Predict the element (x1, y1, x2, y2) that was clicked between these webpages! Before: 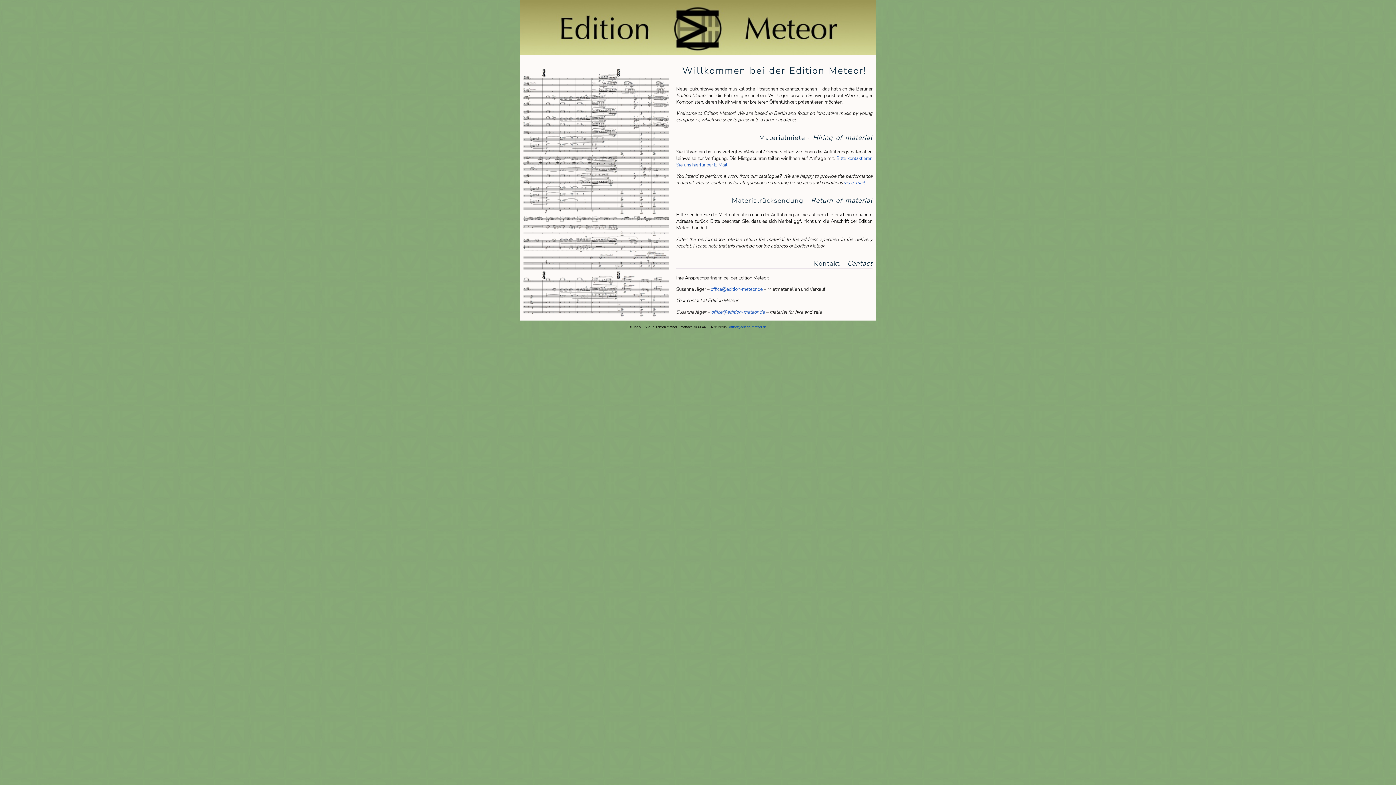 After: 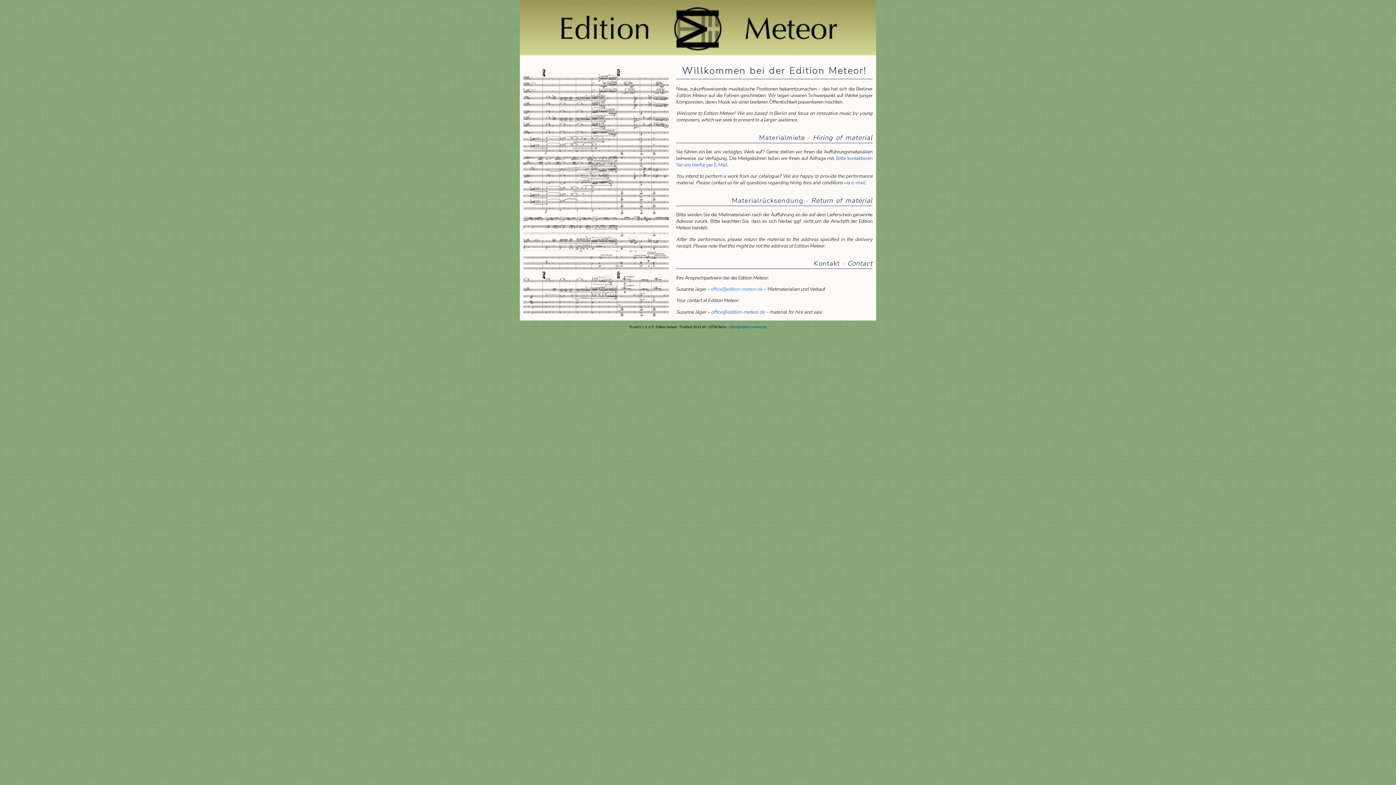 Action: label: office@edition-meteor.de bbox: (710, 286, 762, 292)